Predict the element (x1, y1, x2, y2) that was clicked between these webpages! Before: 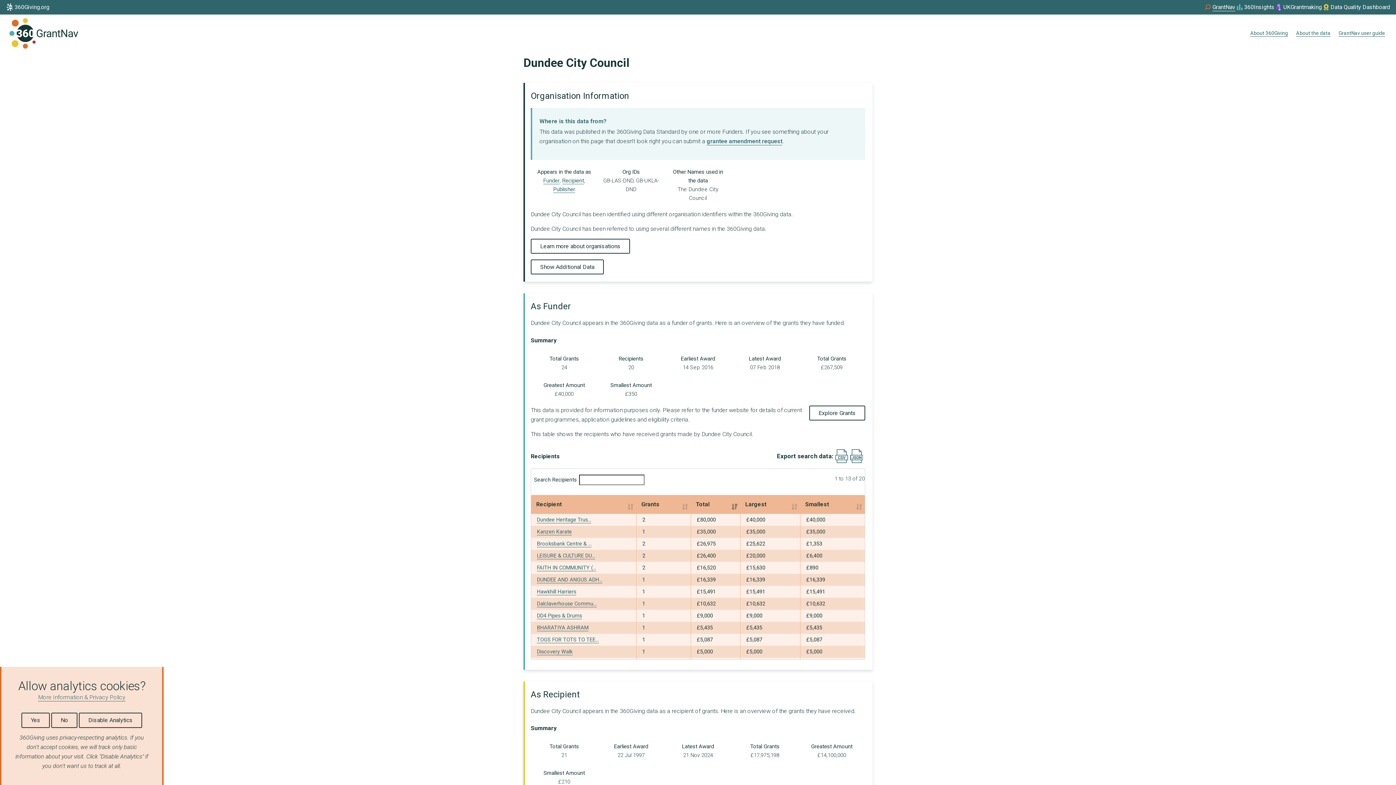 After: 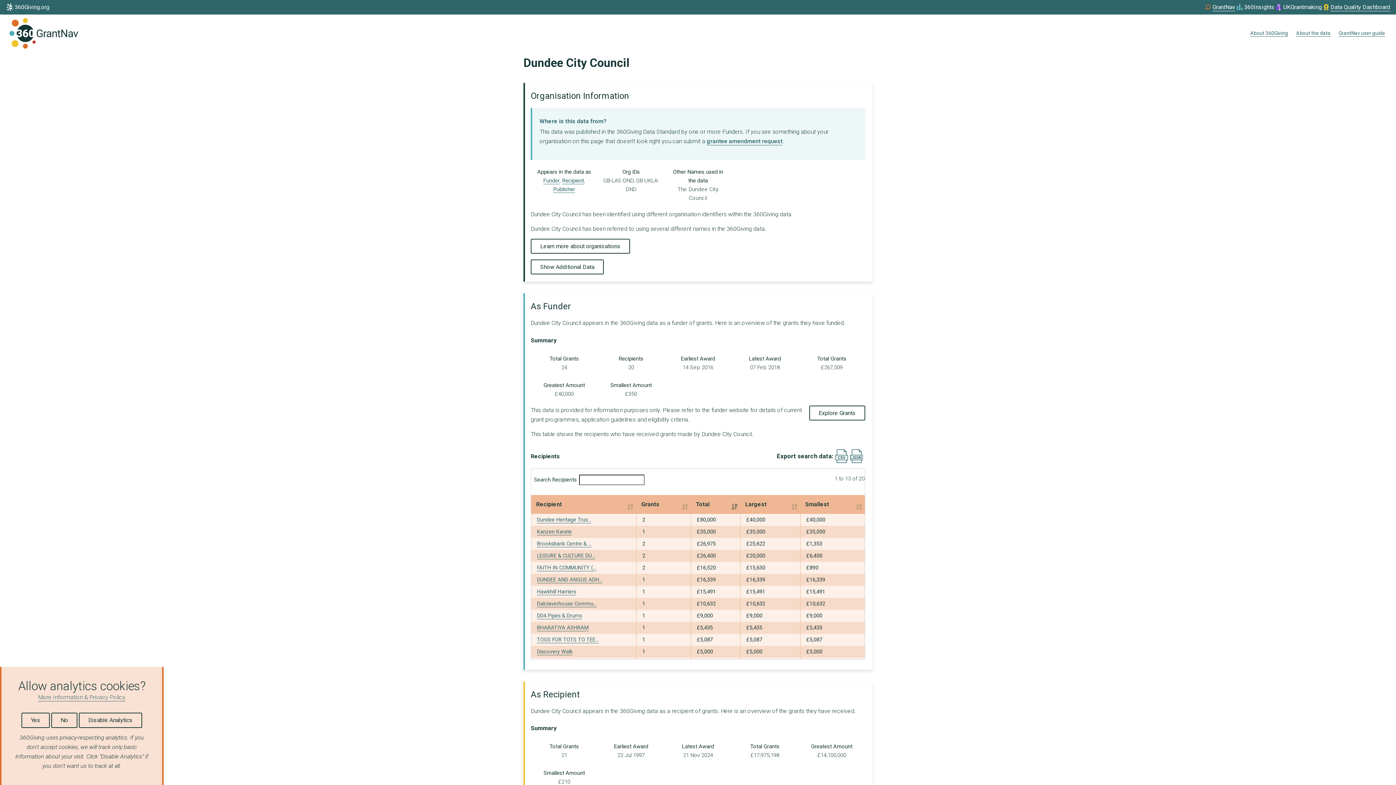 Action: bbox: (1322, 2, 1390, 11) label: Data Quality Dashboard